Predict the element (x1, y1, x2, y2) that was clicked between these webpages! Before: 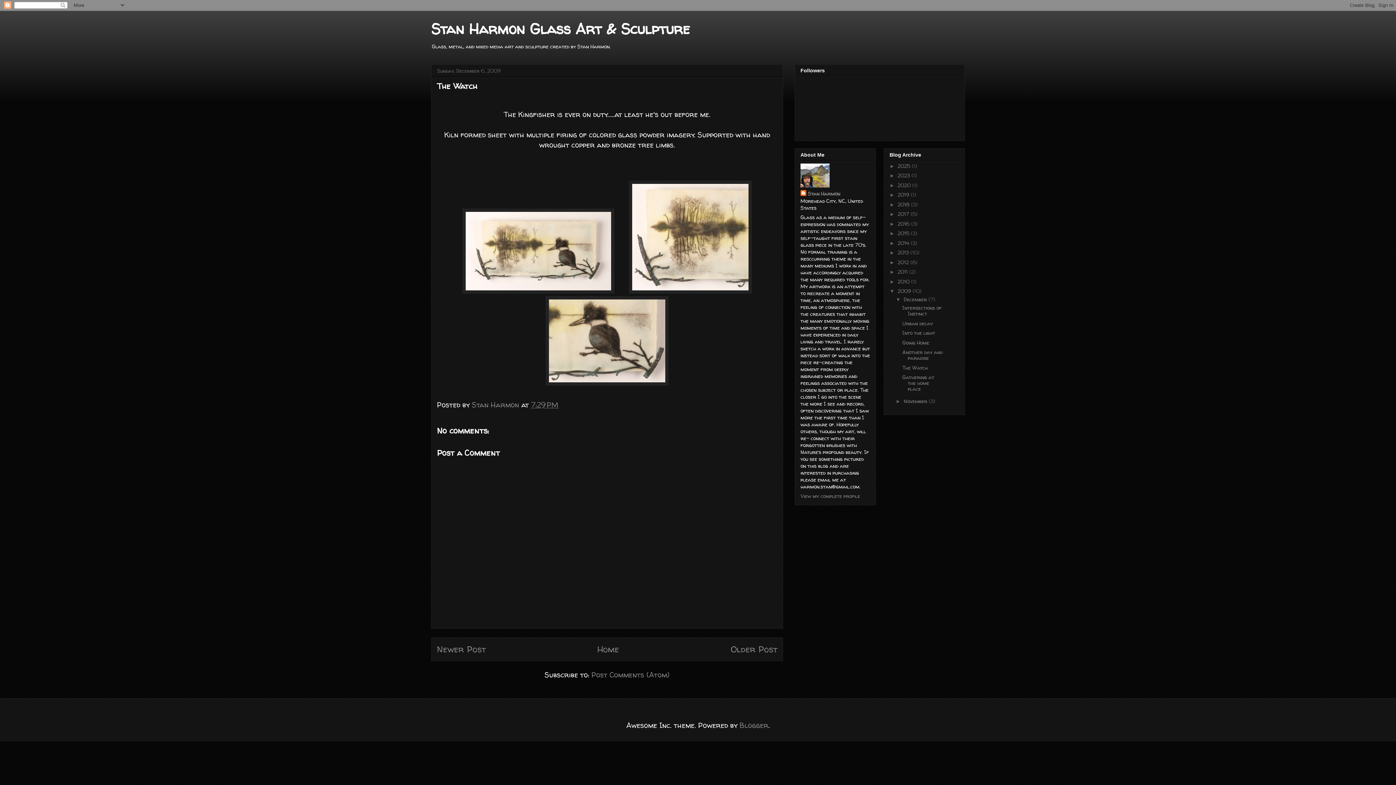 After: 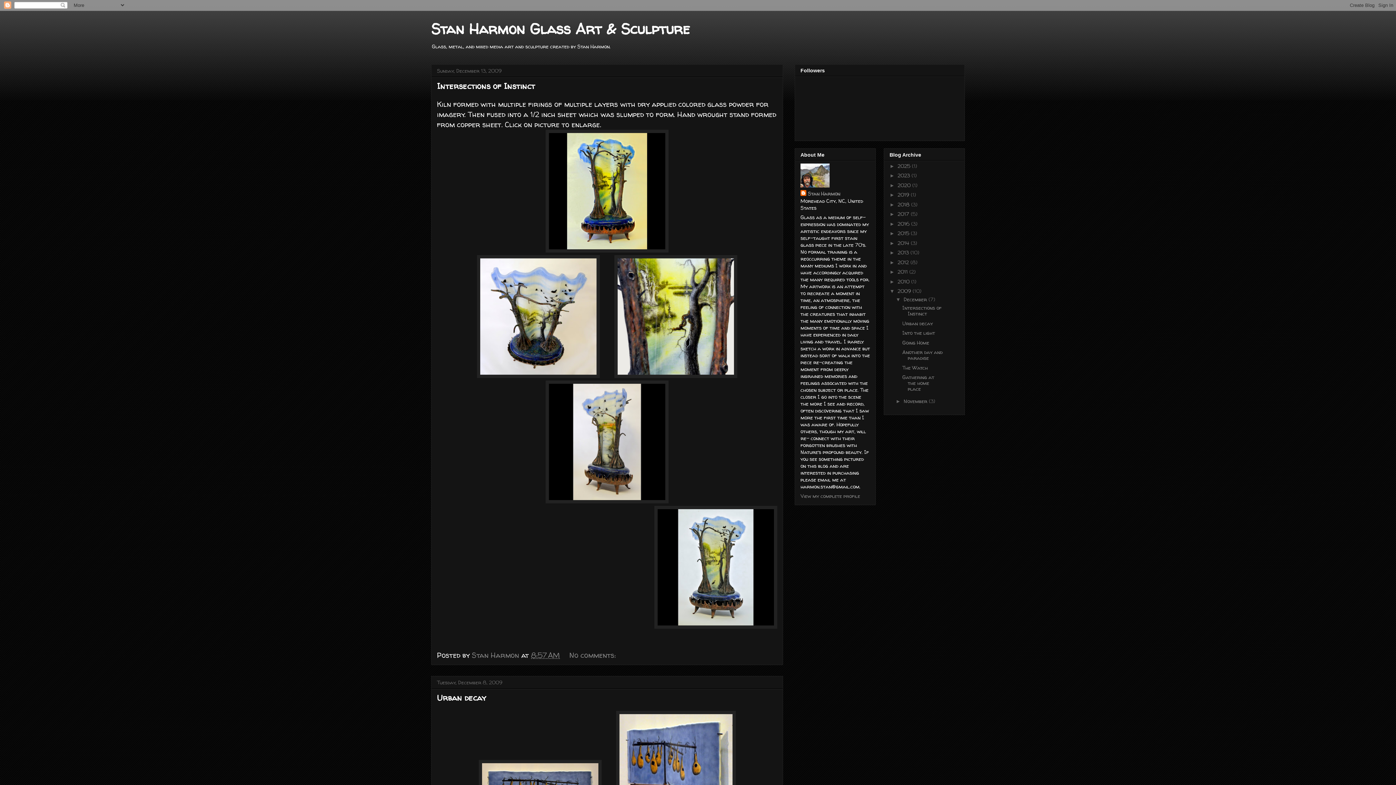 Action: label: 2009  bbox: (897, 287, 912, 294)